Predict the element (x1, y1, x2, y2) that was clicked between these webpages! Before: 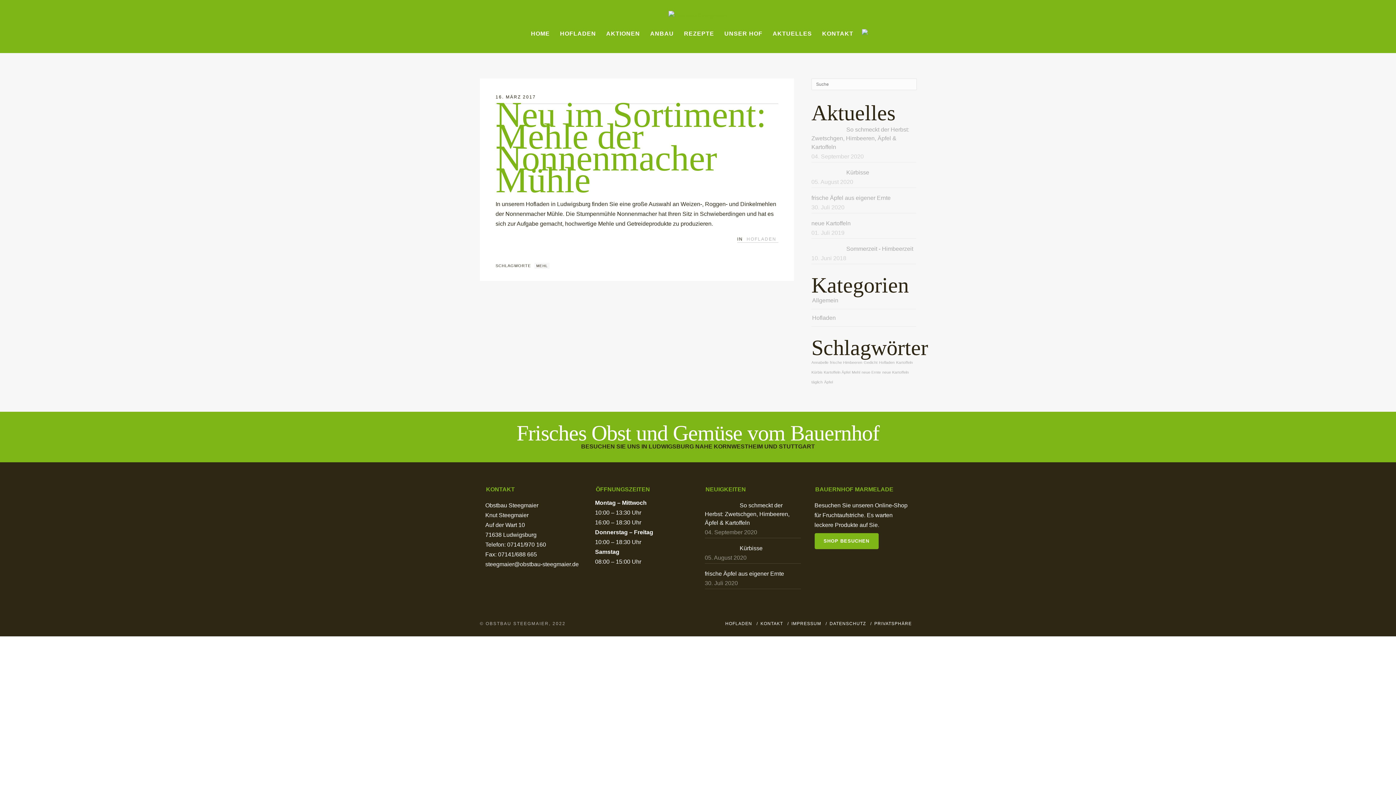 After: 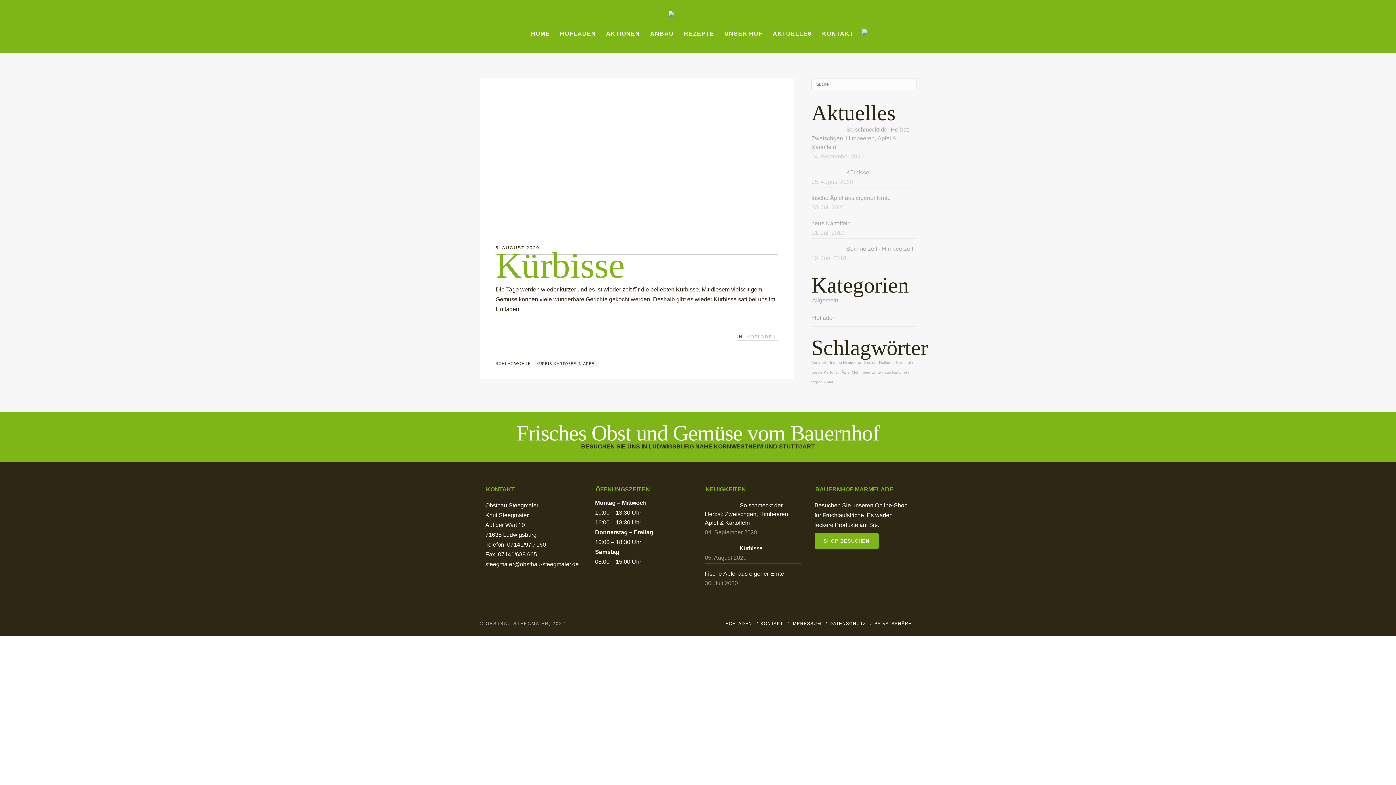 Action: bbox: (739, 545, 762, 551) label: Kürbisse